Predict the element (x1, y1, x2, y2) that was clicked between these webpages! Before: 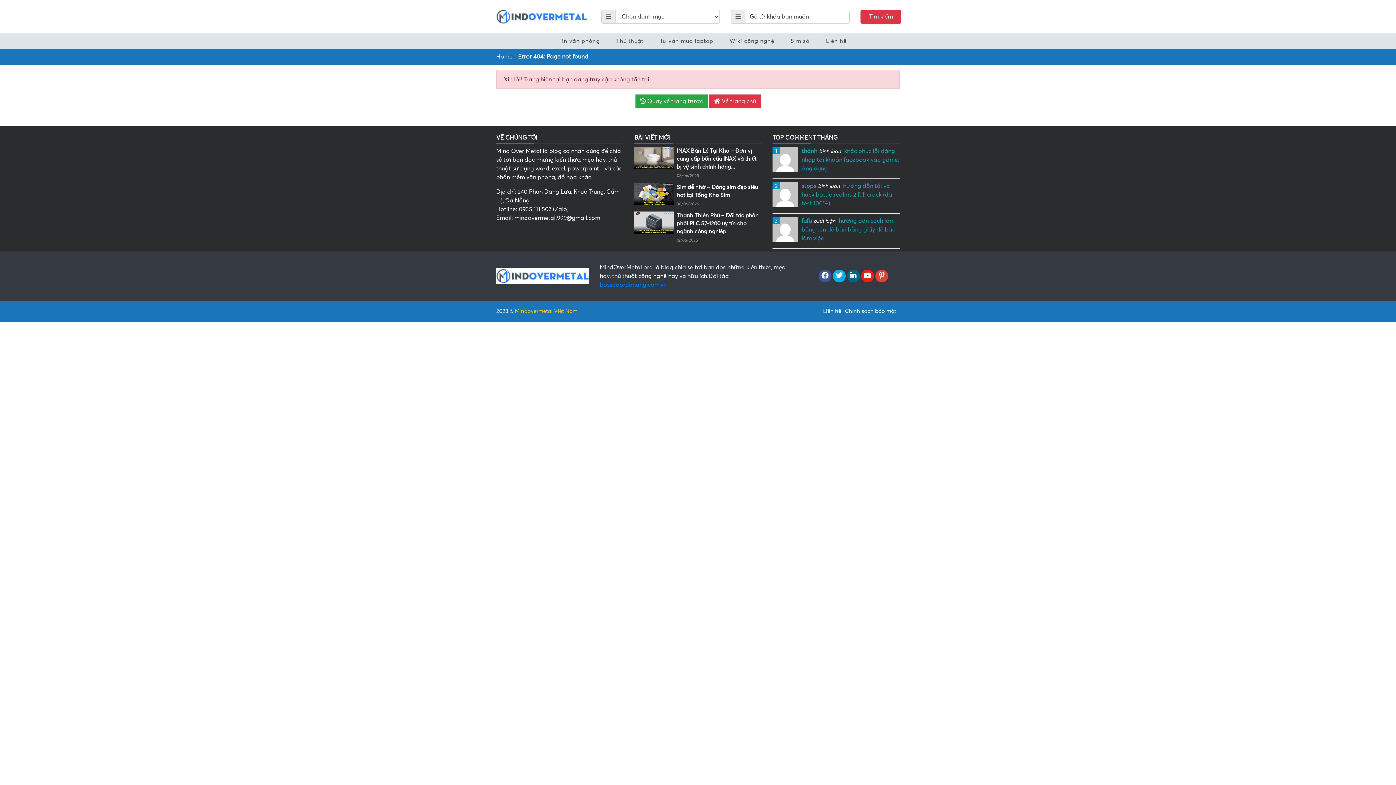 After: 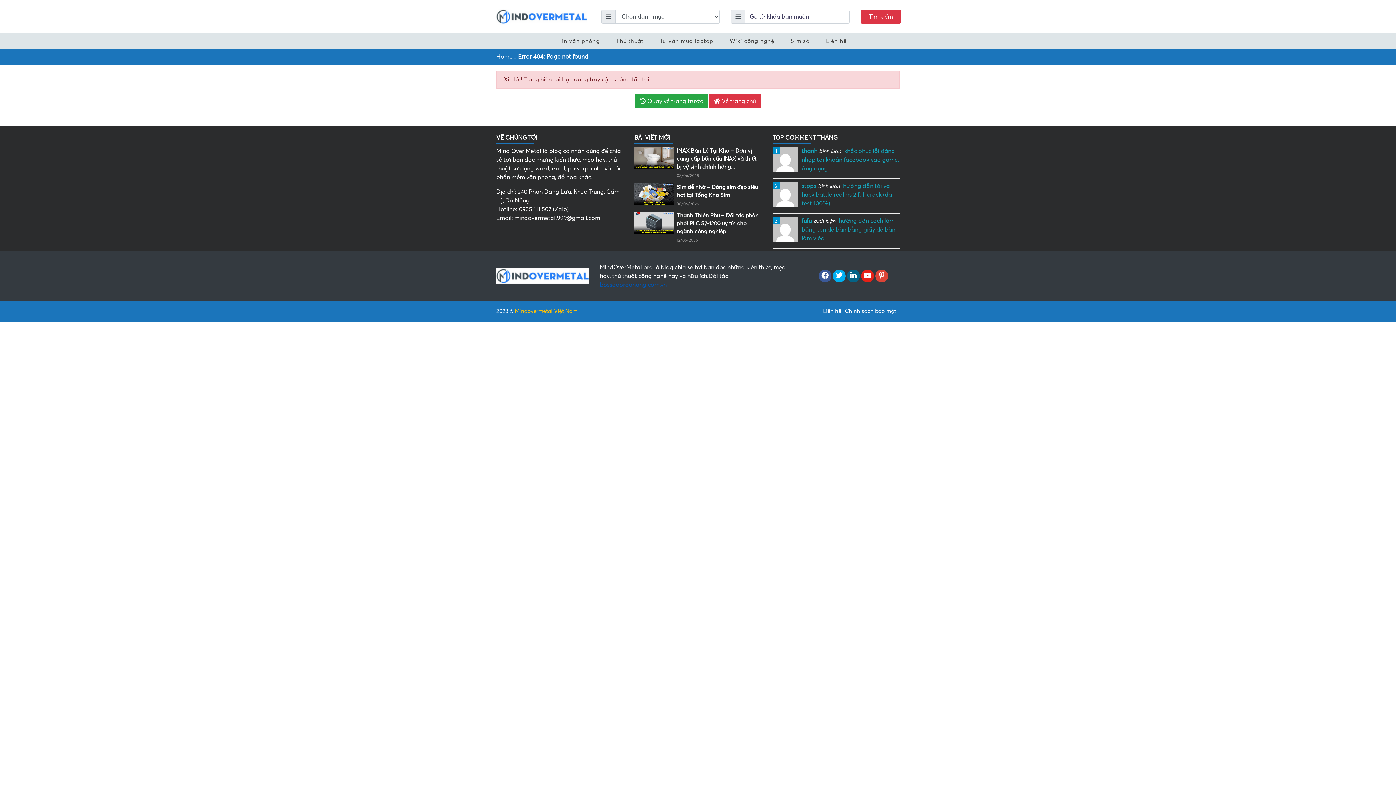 Action: label: bossdoordanang.com.vn bbox: (600, 281, 666, 288)